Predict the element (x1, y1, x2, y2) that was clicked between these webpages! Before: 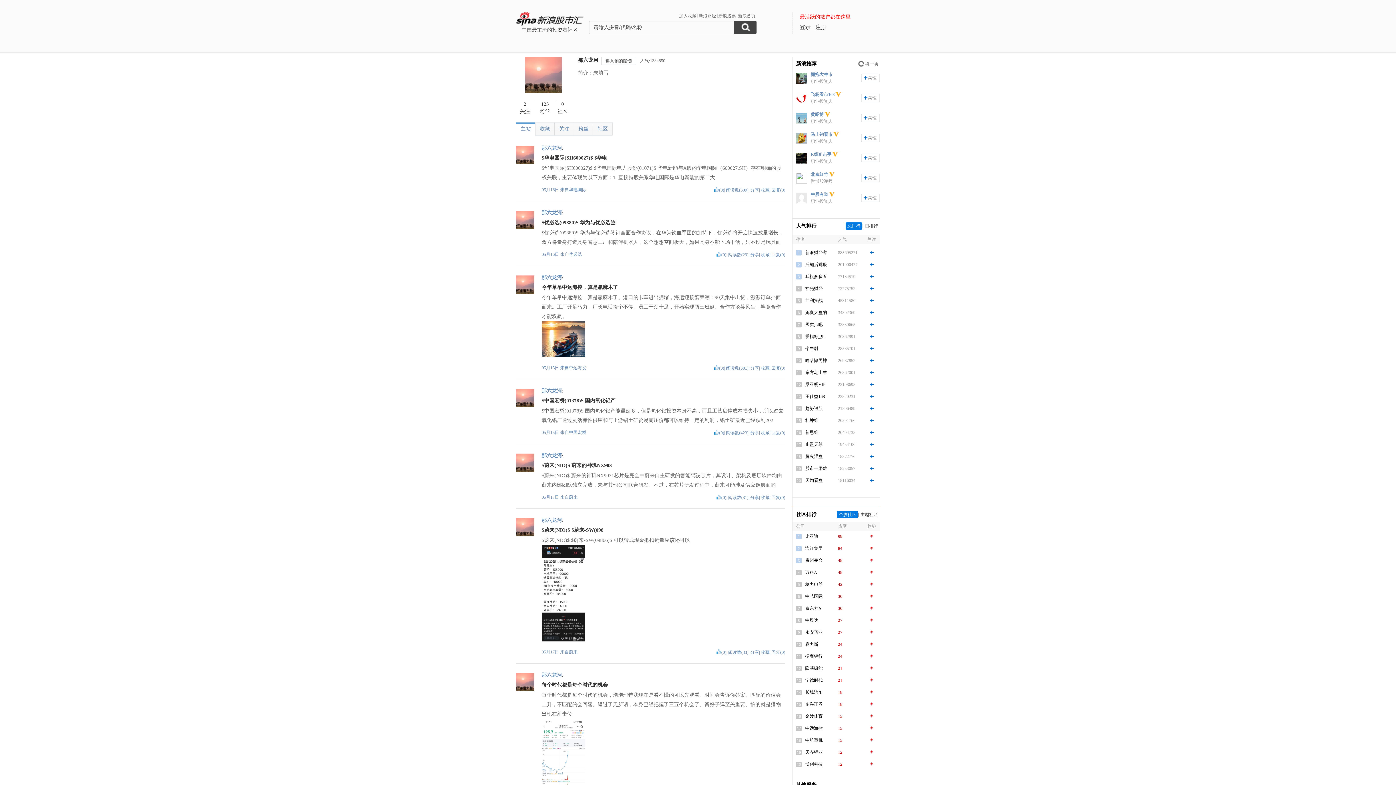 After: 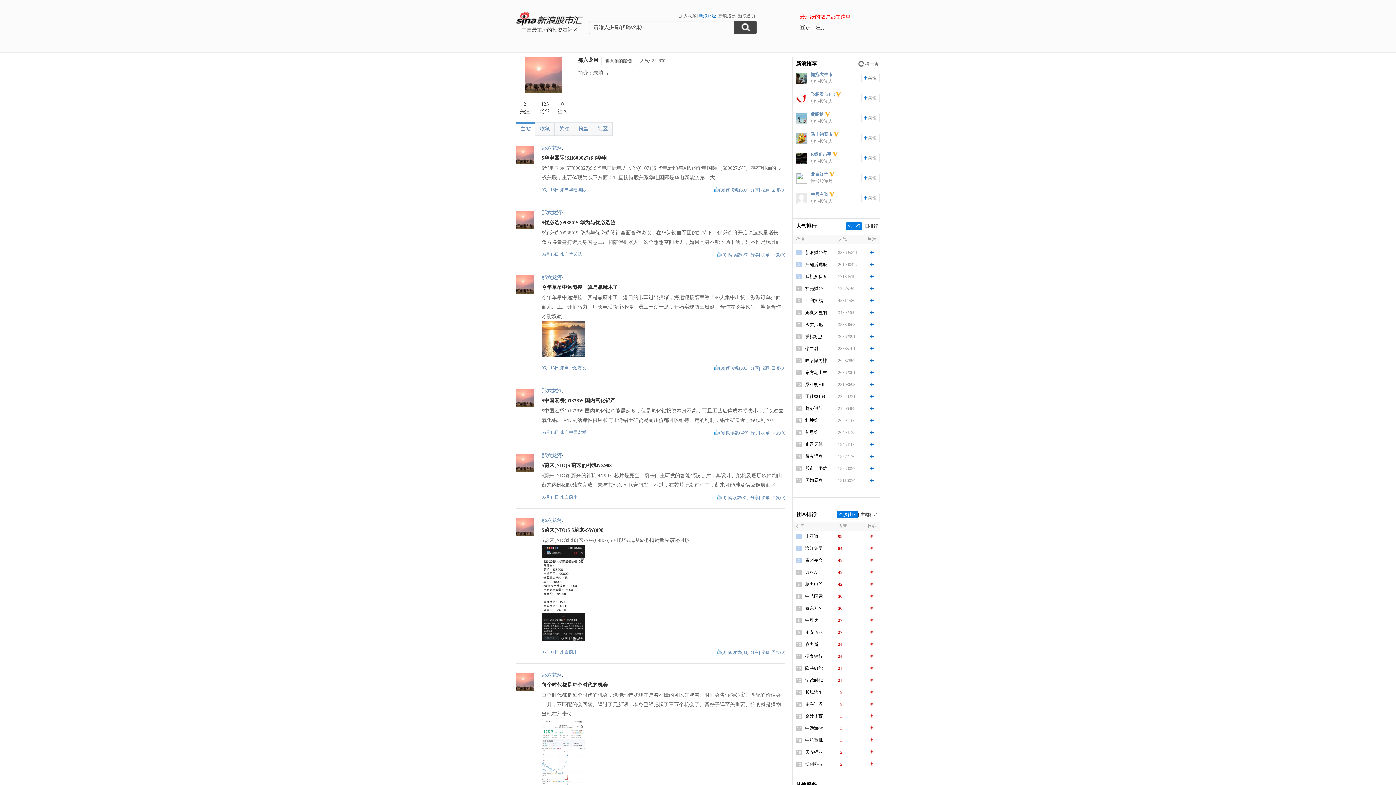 Action: bbox: (698, 13, 717, 18) label: 新浪财经